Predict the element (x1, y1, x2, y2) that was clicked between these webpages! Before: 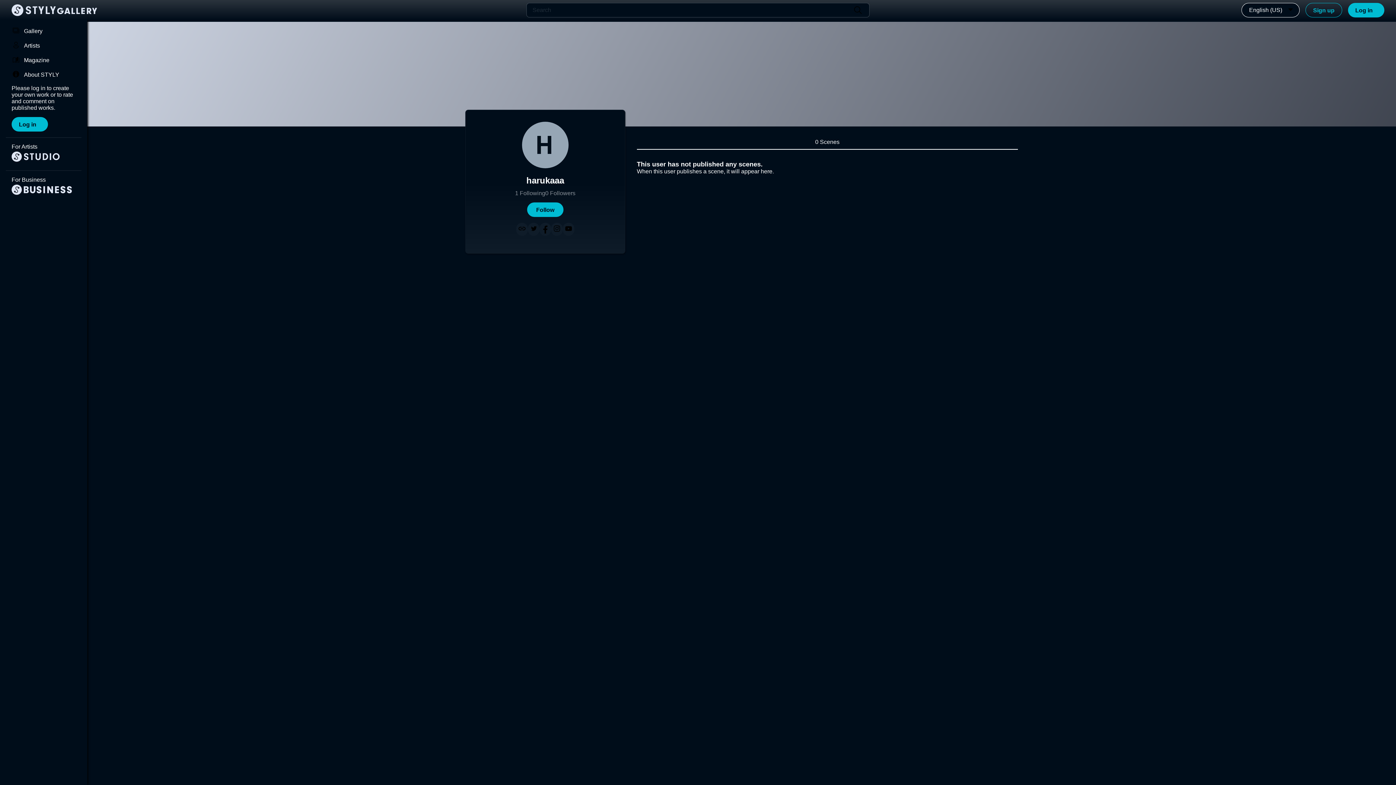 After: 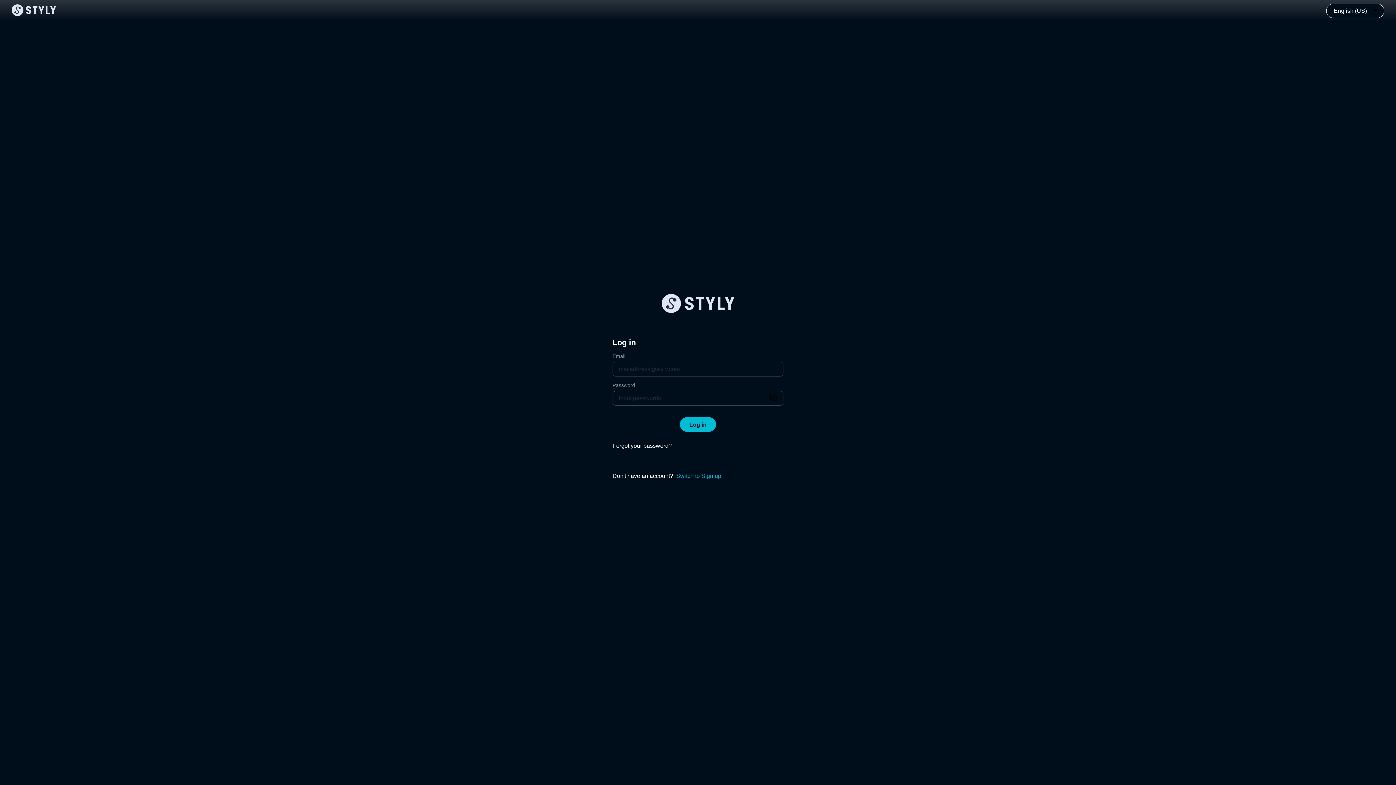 Action: bbox: (5, 150, 81, 164)